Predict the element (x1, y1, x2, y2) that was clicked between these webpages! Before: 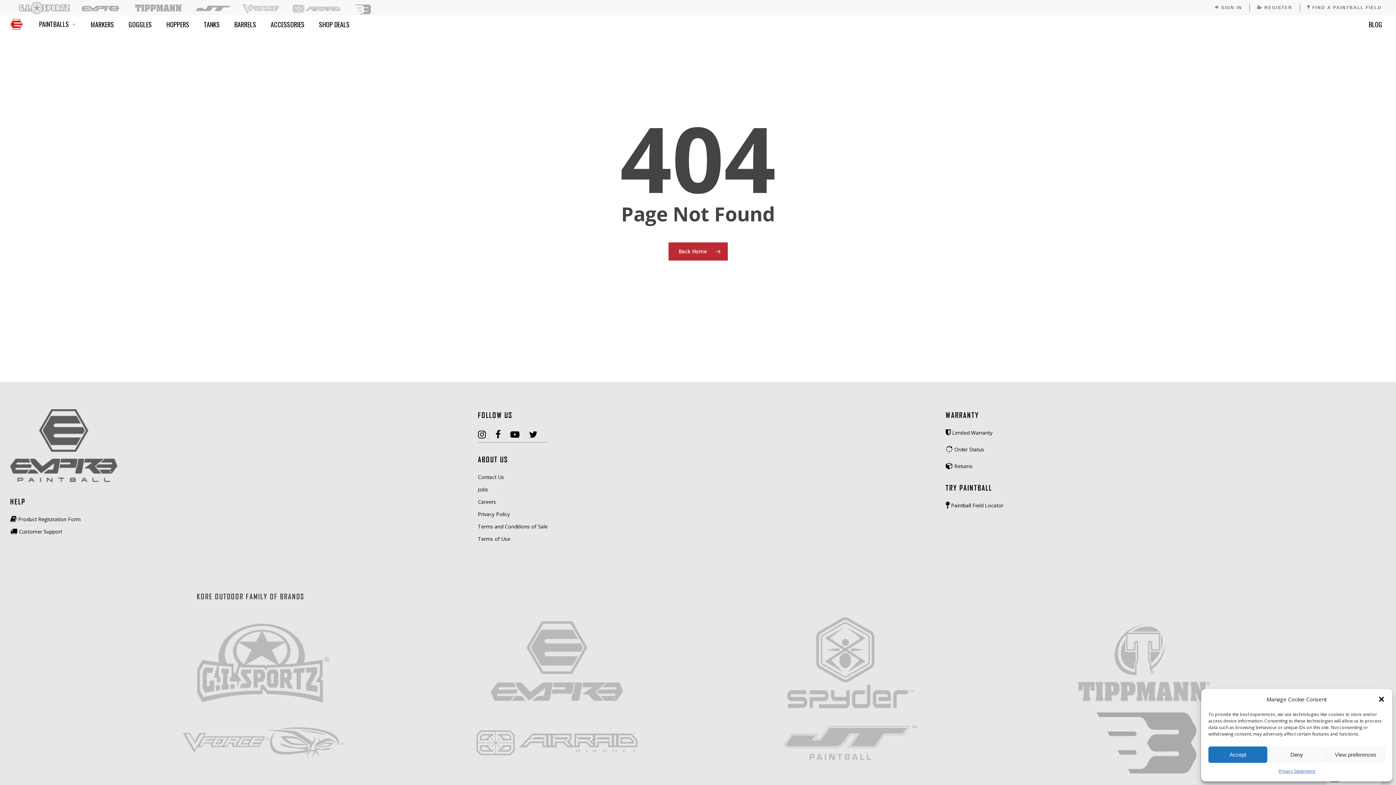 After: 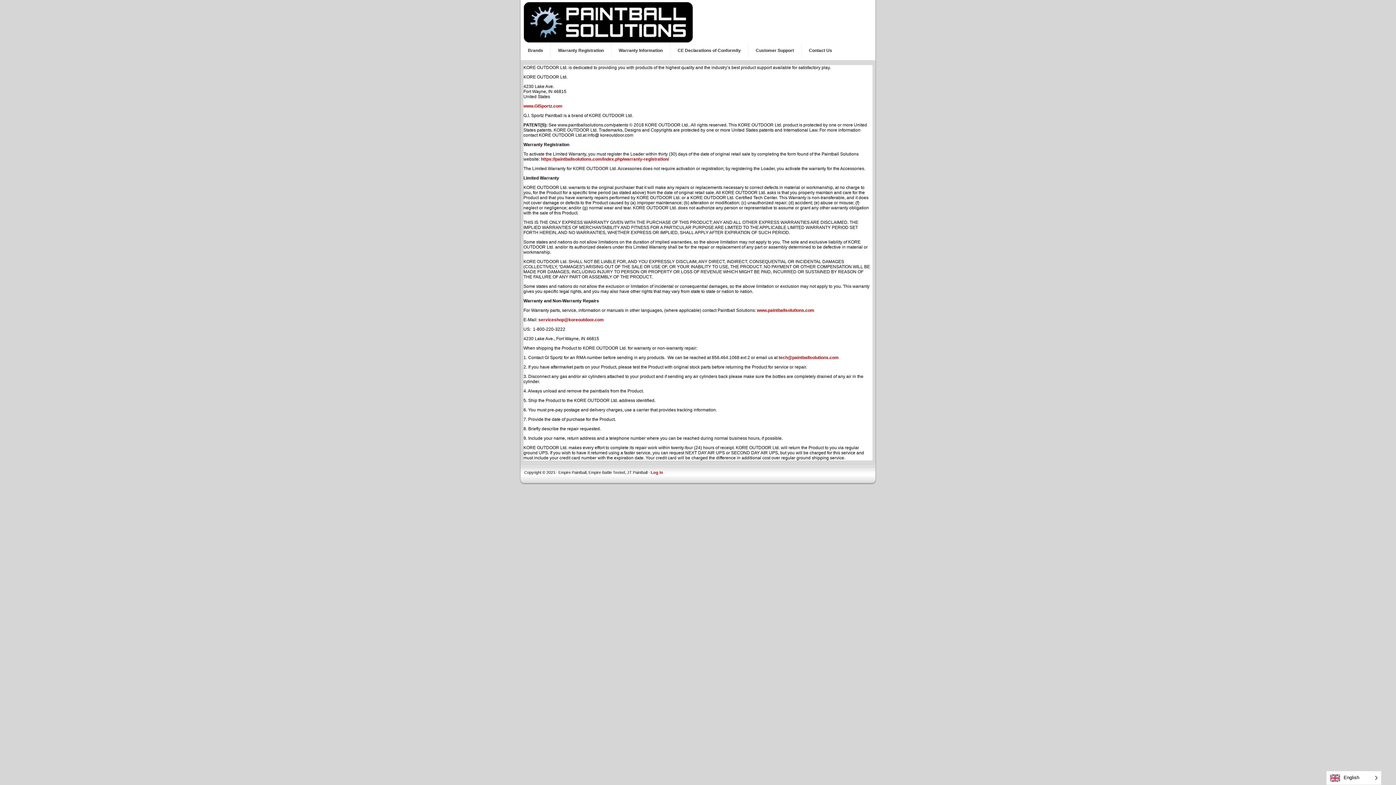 Action: label:  Limited Warranty bbox: (950, 429, 992, 436)